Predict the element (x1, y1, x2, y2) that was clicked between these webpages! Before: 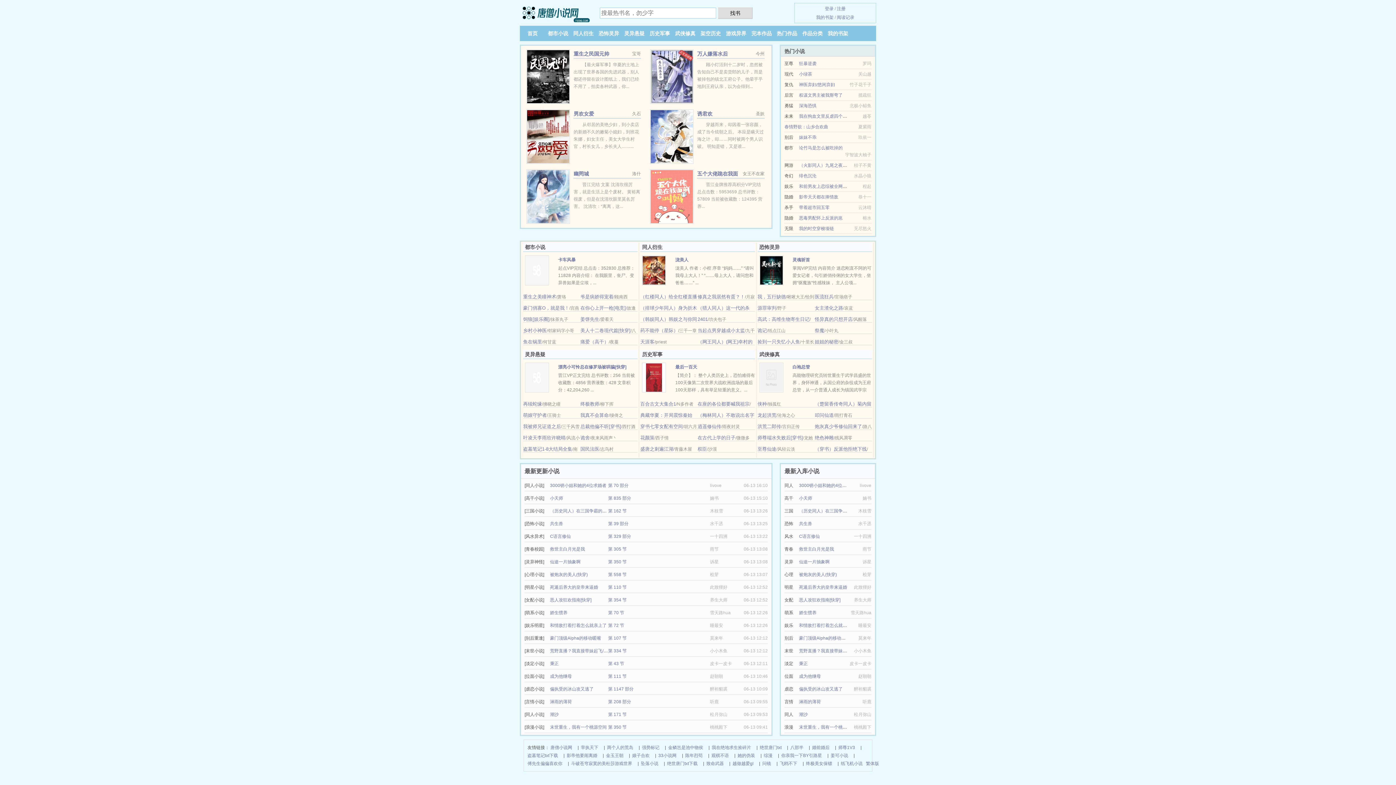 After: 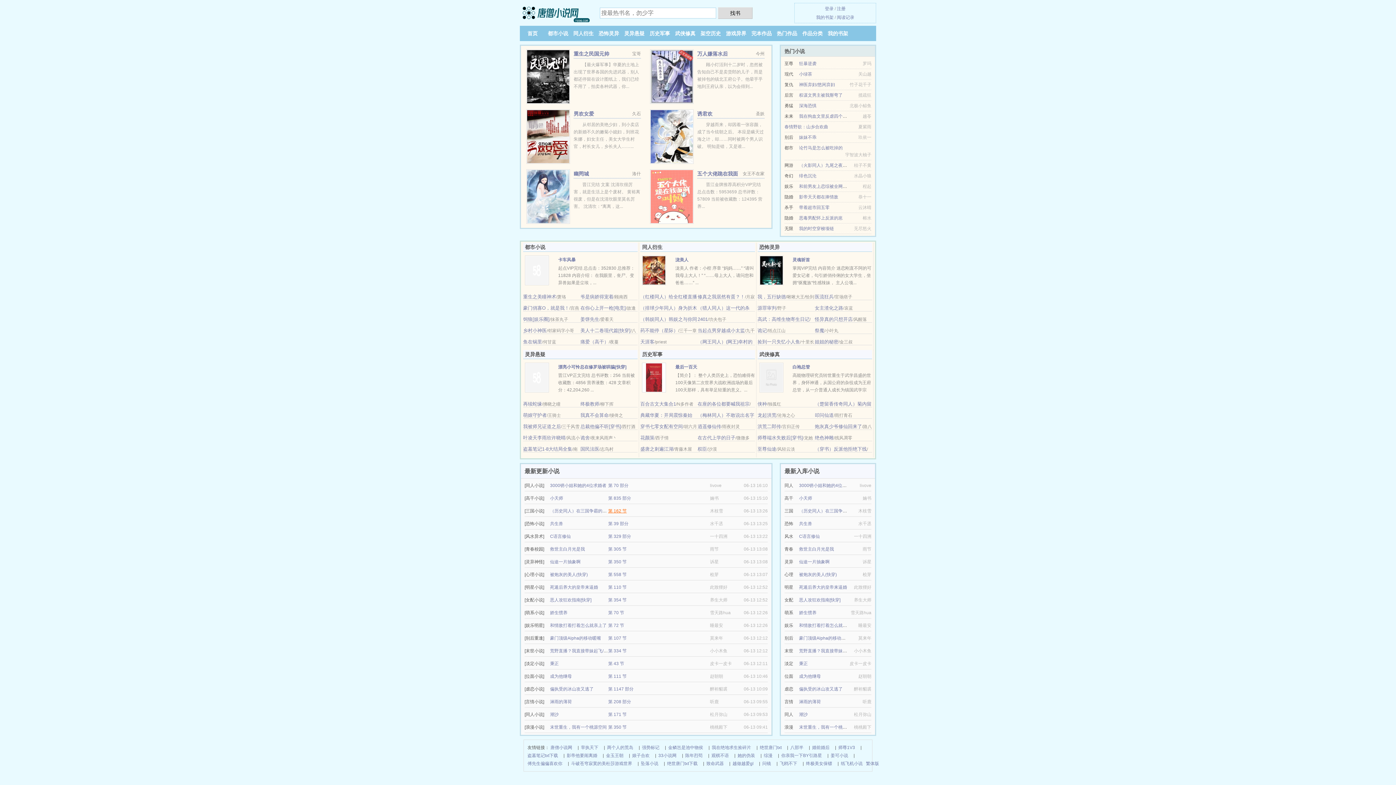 Action: bbox: (608, 508, 626, 513) label: 第 162 节